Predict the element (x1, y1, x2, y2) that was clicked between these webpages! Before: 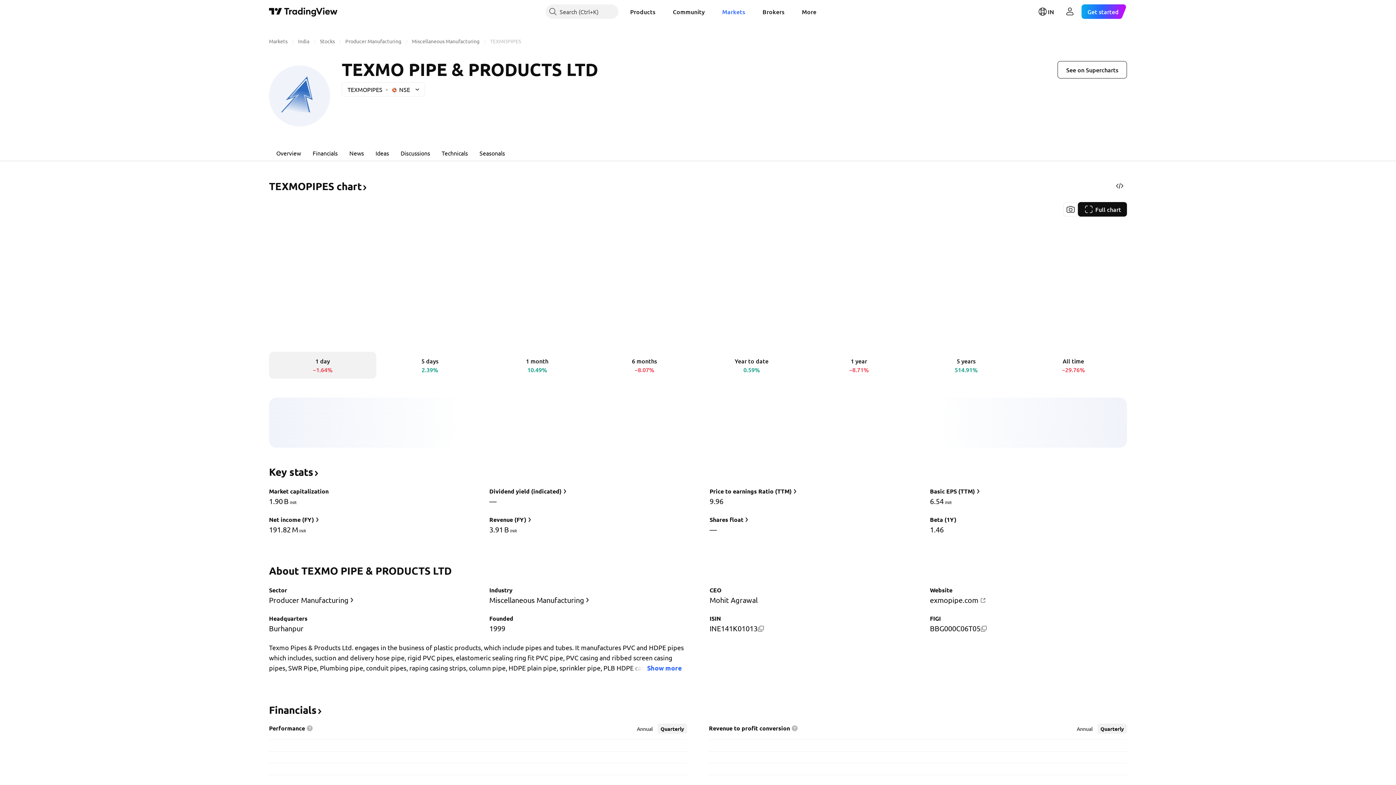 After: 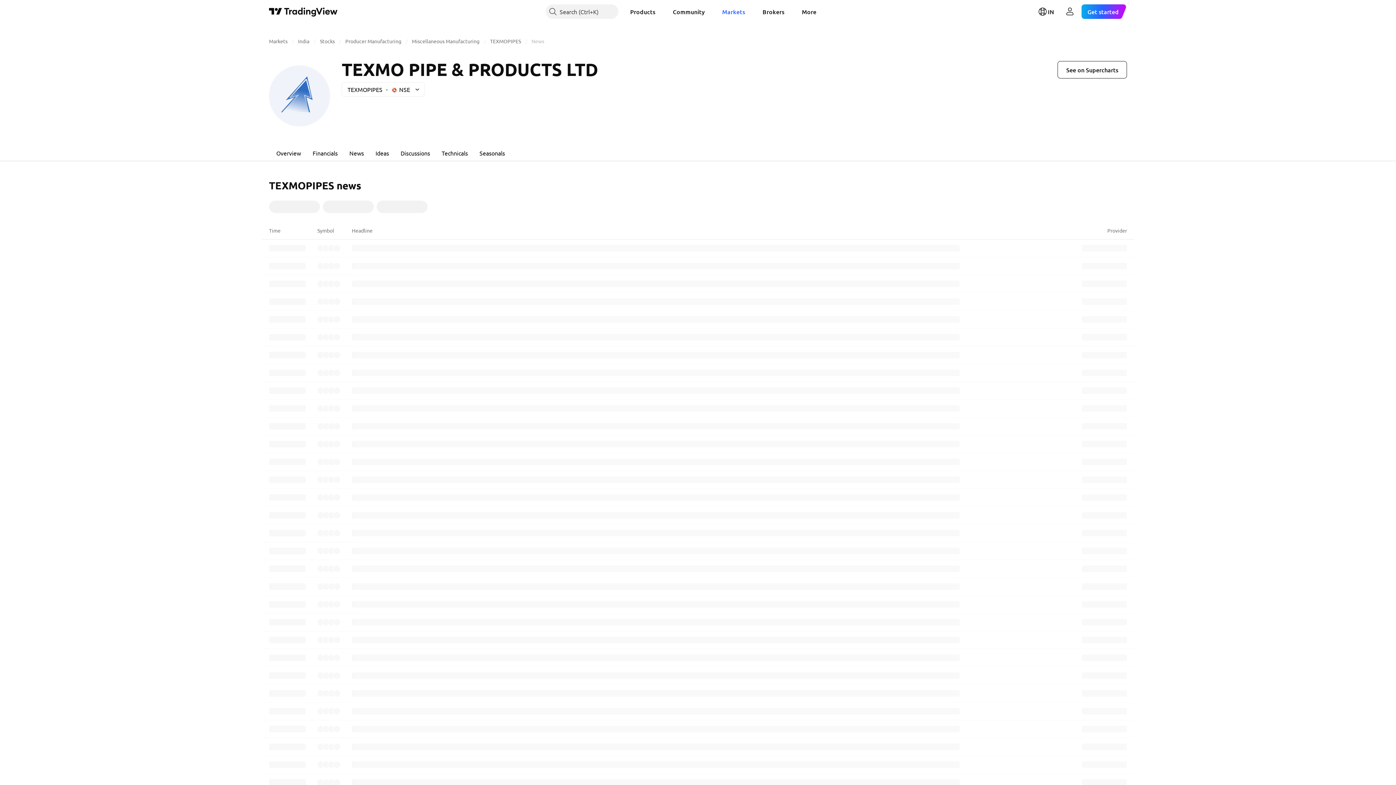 Action: bbox: (343, 144, 369, 161) label: News